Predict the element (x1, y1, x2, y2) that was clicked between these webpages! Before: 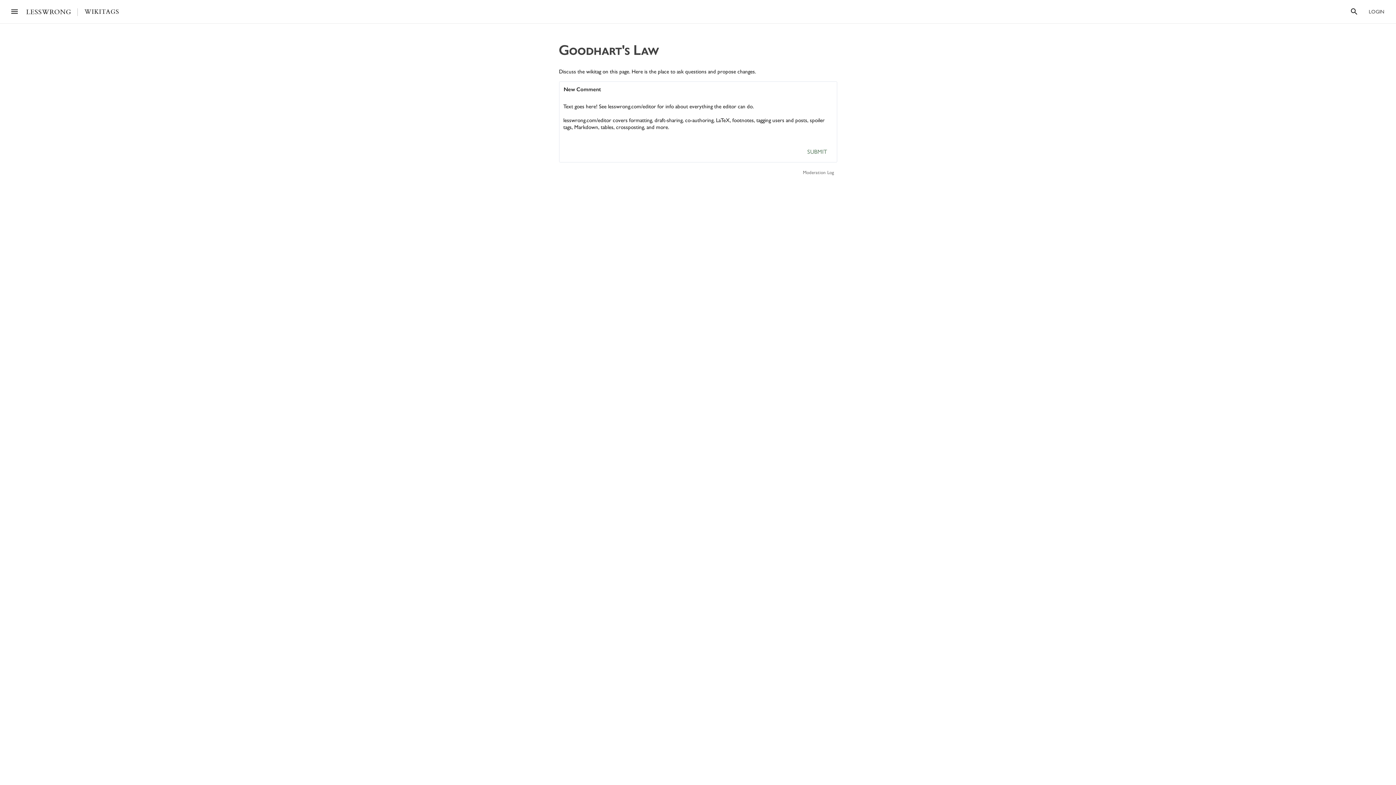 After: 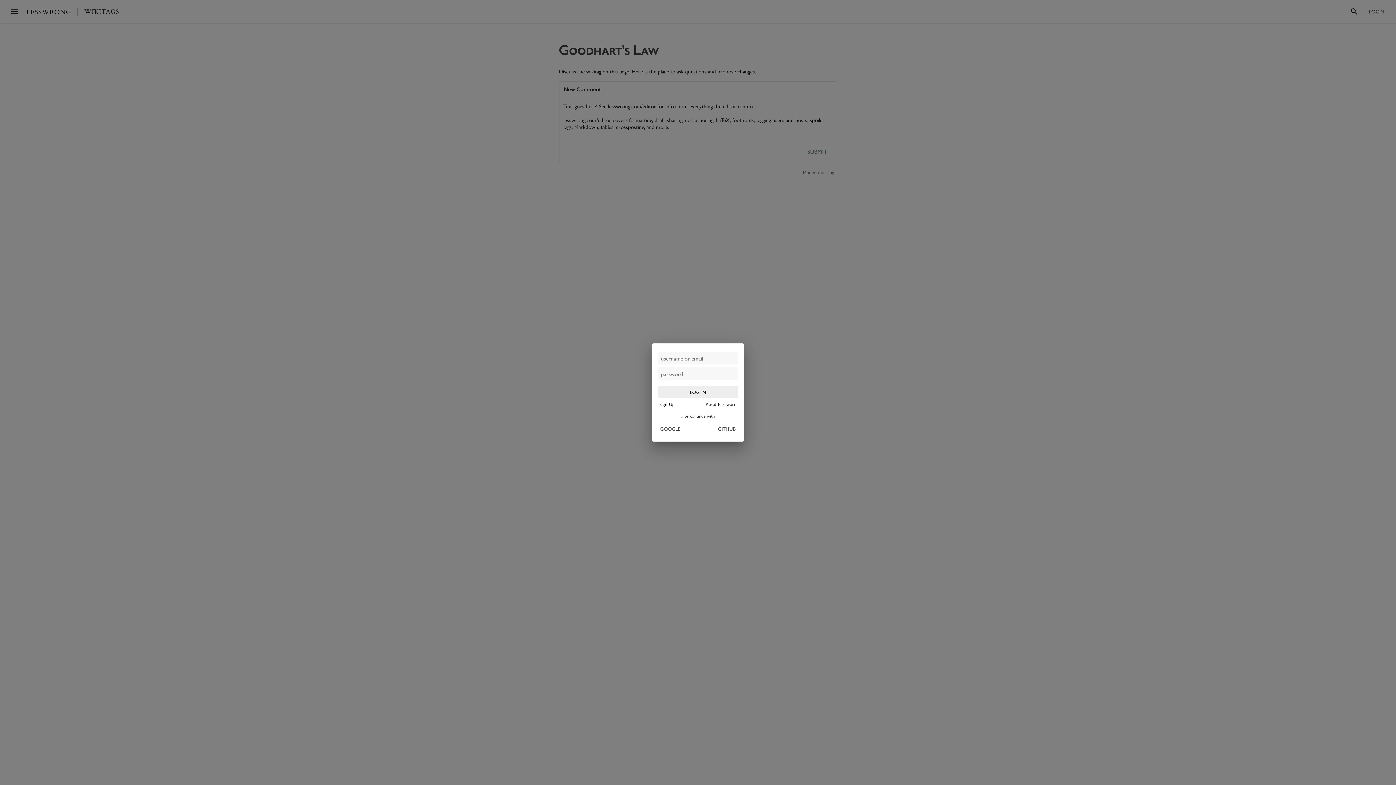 Action: label: SUBMIT bbox: (801, 144, 833, 158)